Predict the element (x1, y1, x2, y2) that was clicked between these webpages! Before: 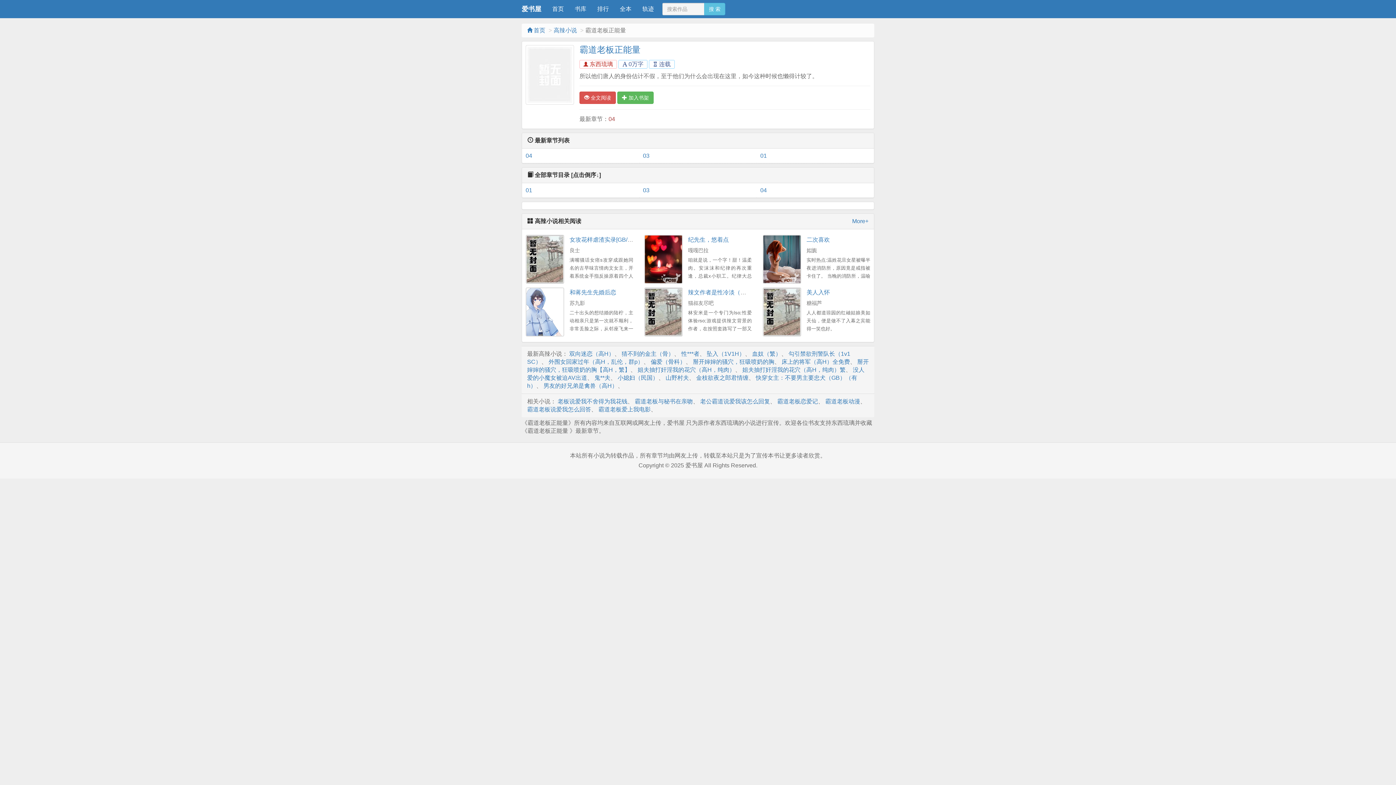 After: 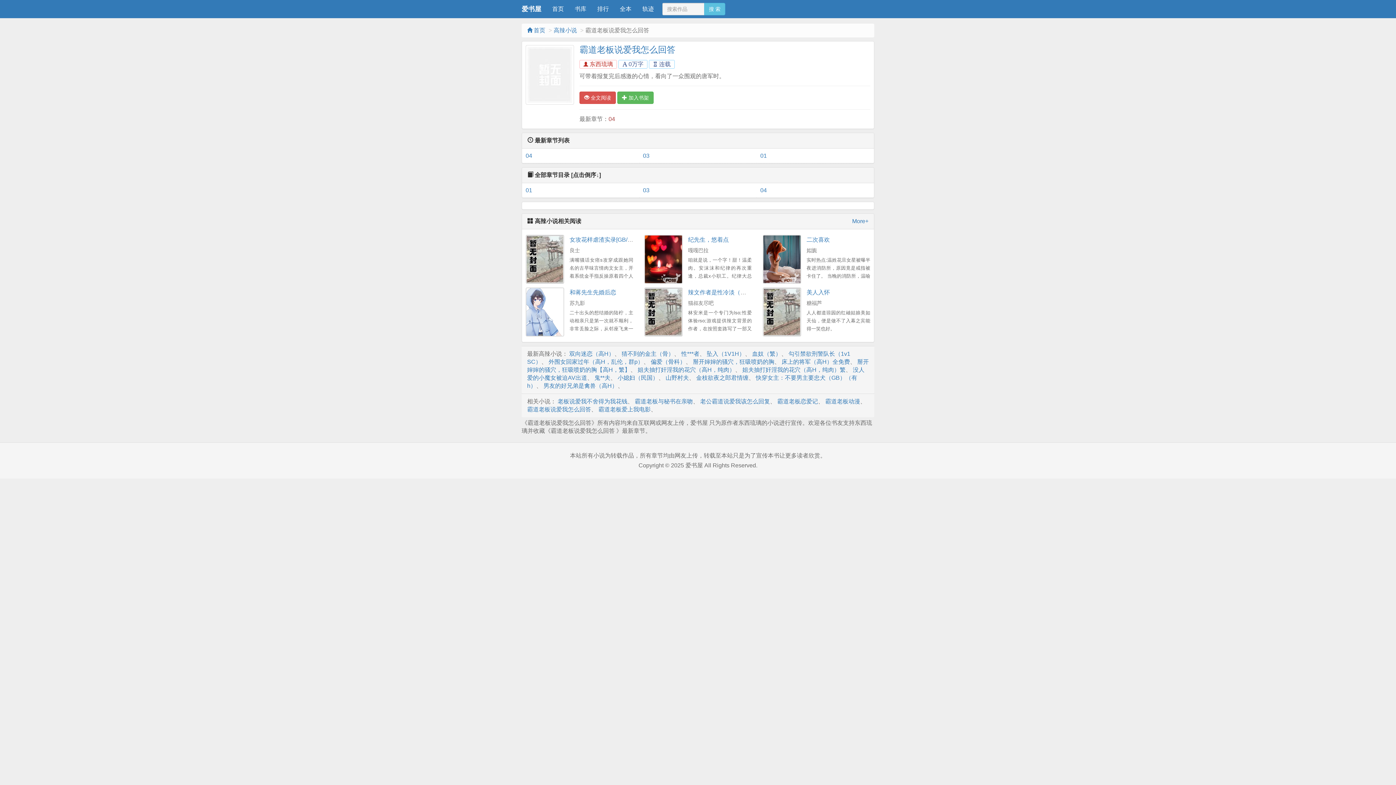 Action: label: 霸道老板说爱我怎么回答 bbox: (527, 406, 591, 412)